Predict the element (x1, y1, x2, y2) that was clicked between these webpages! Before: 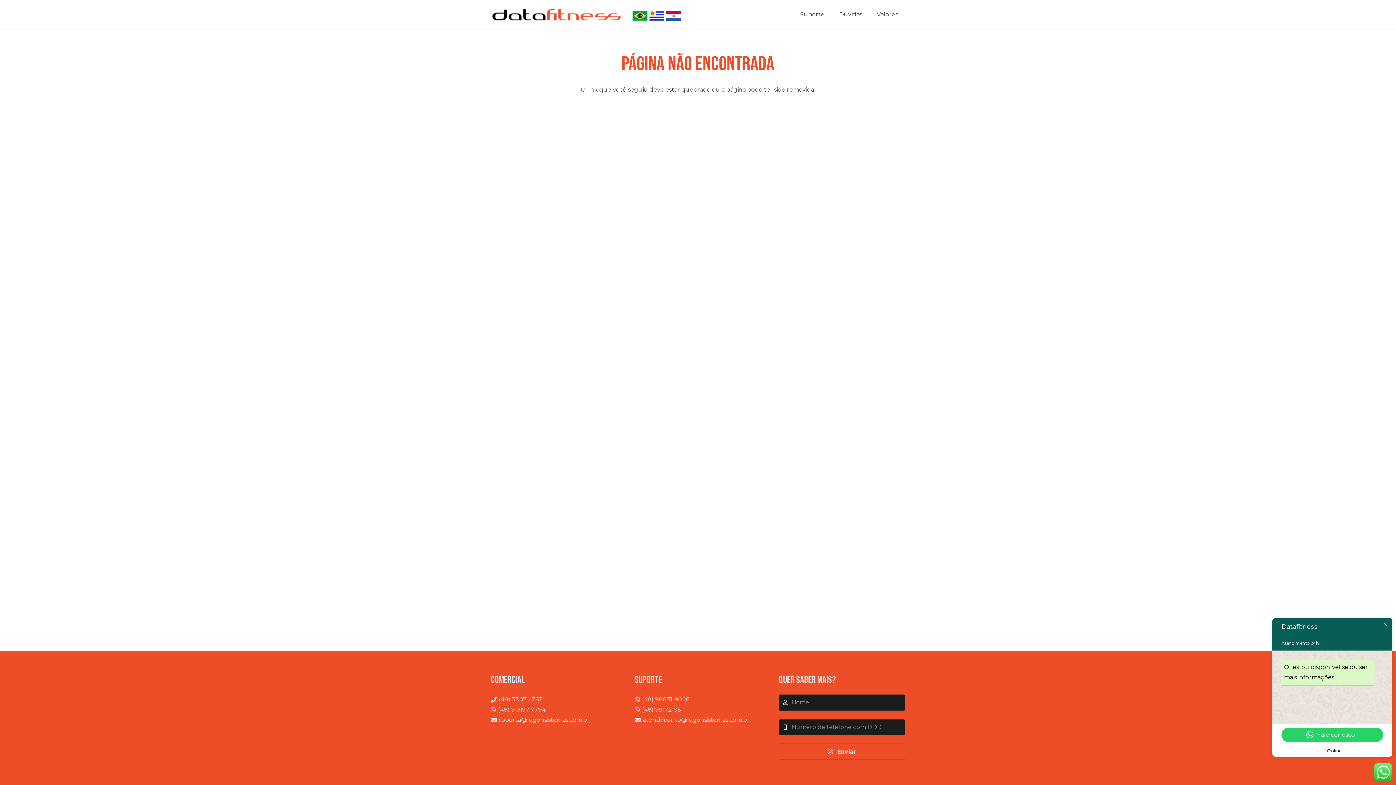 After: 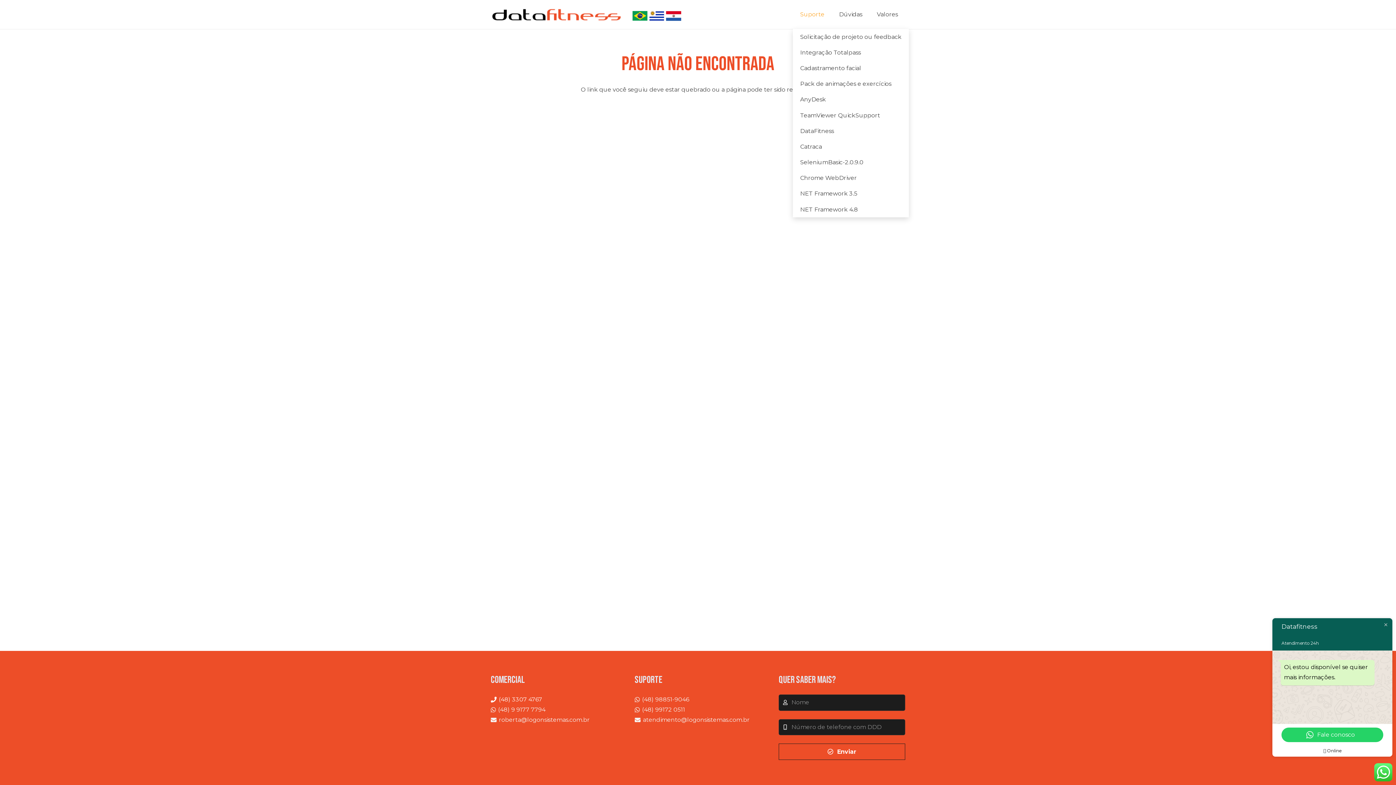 Action: bbox: (793, 0, 832, 29) label: Suporte